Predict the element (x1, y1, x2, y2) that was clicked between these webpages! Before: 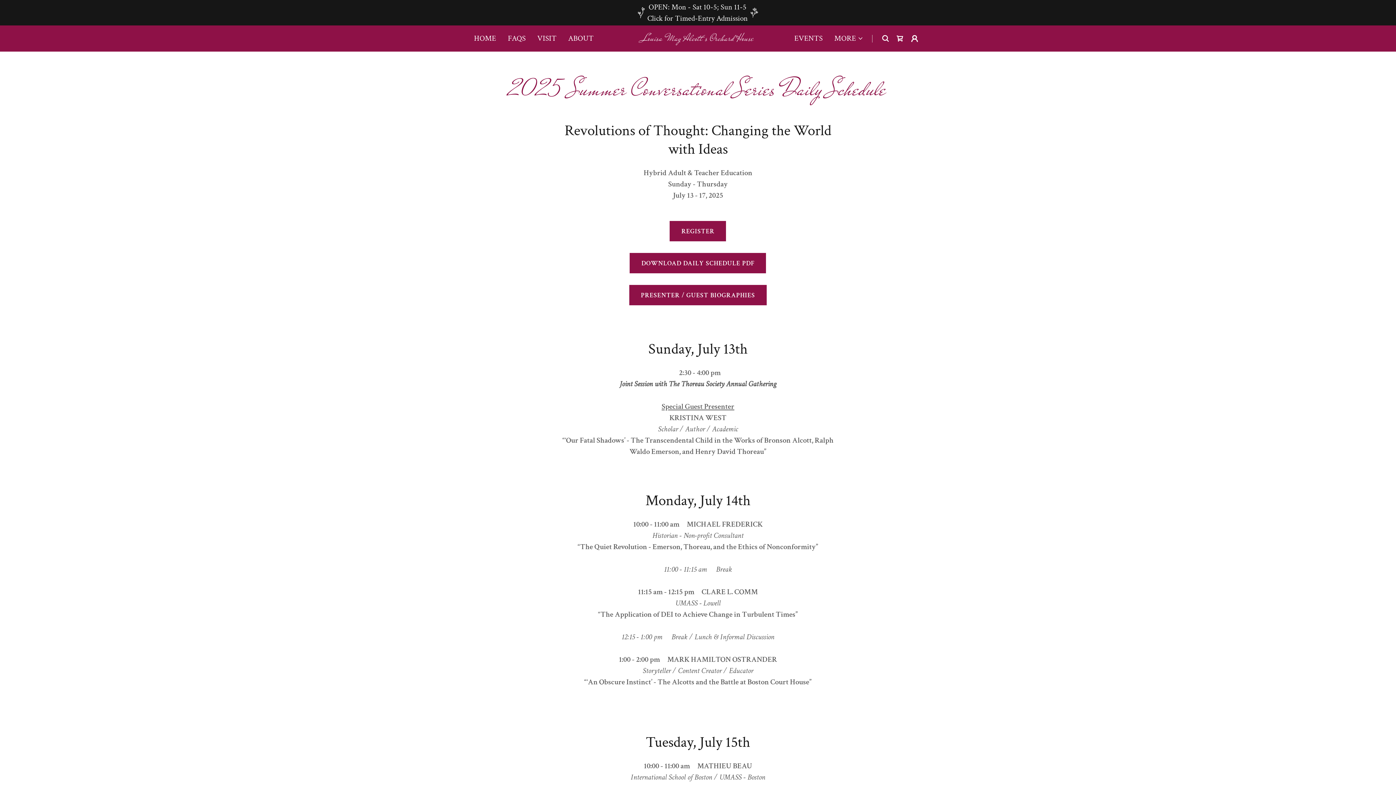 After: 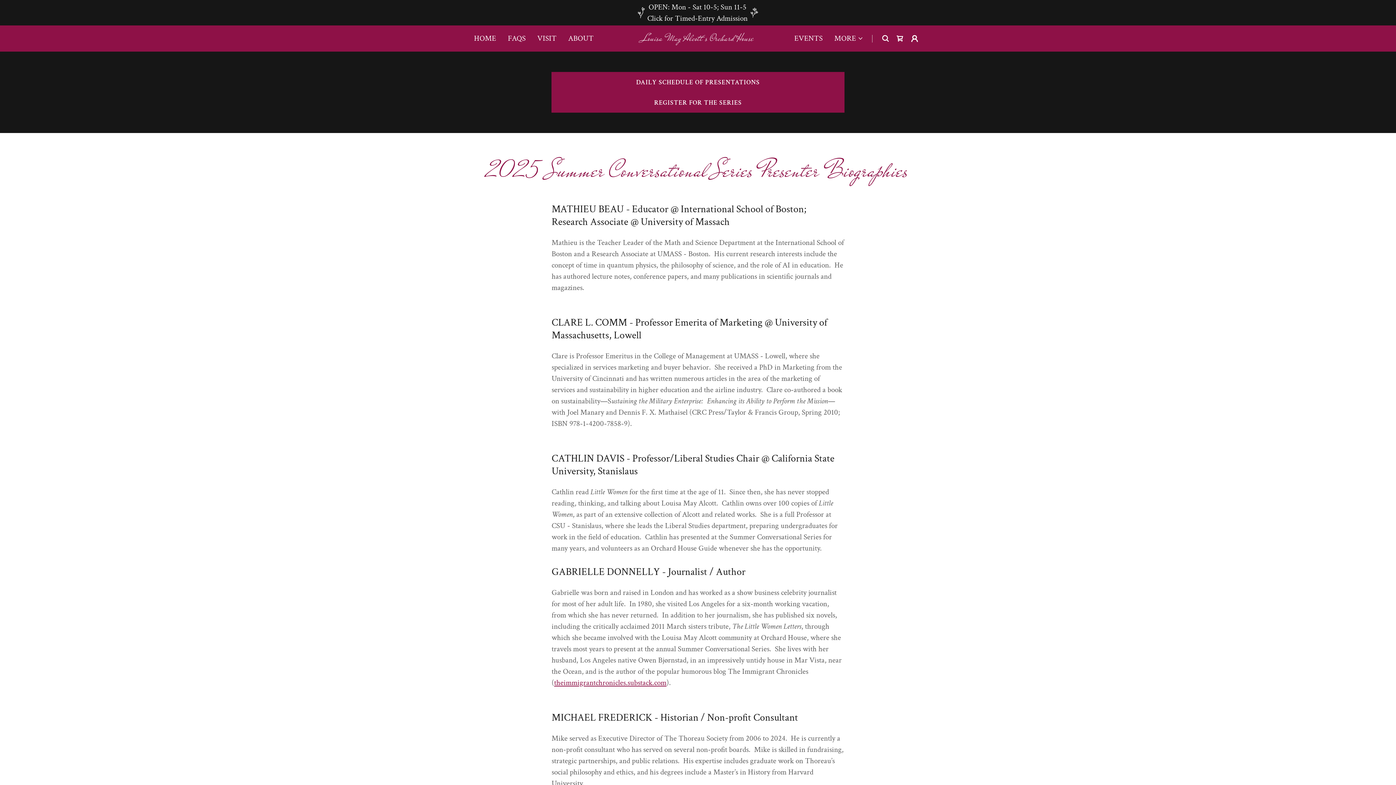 Action: bbox: (629, 285, 766, 305) label: PRESENTER / GUEST BIOGRAPHIES